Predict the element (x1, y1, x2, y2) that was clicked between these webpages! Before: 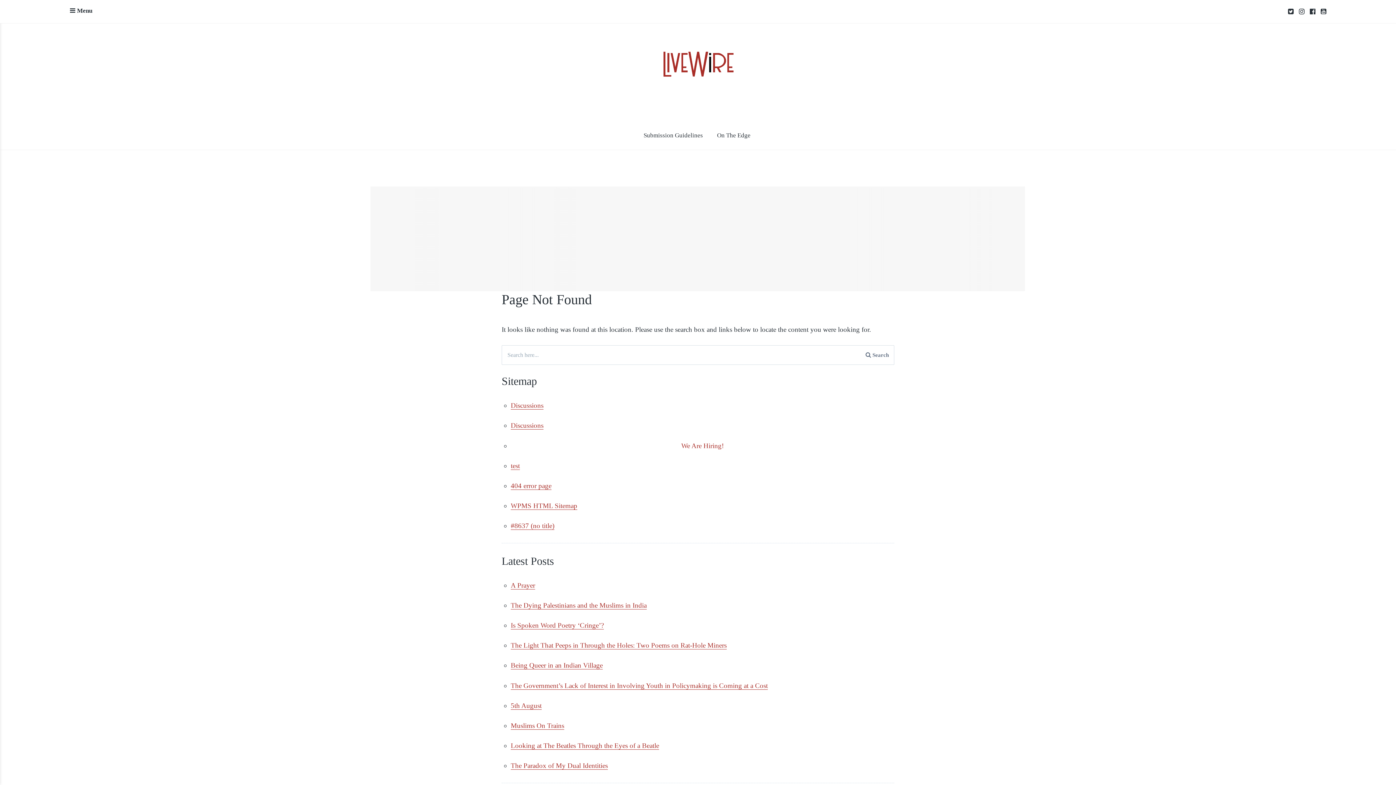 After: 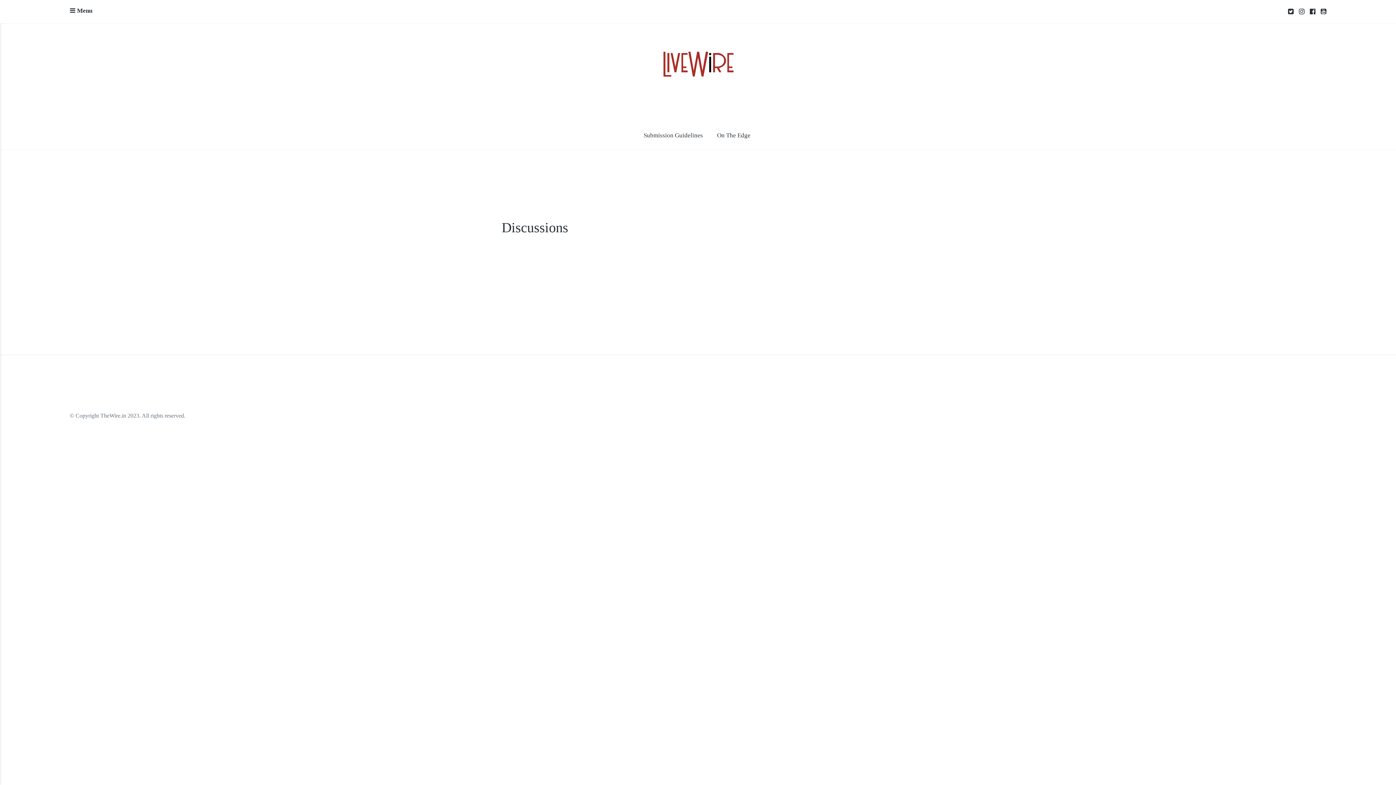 Action: label: Discussions bbox: (510, 421, 543, 429)